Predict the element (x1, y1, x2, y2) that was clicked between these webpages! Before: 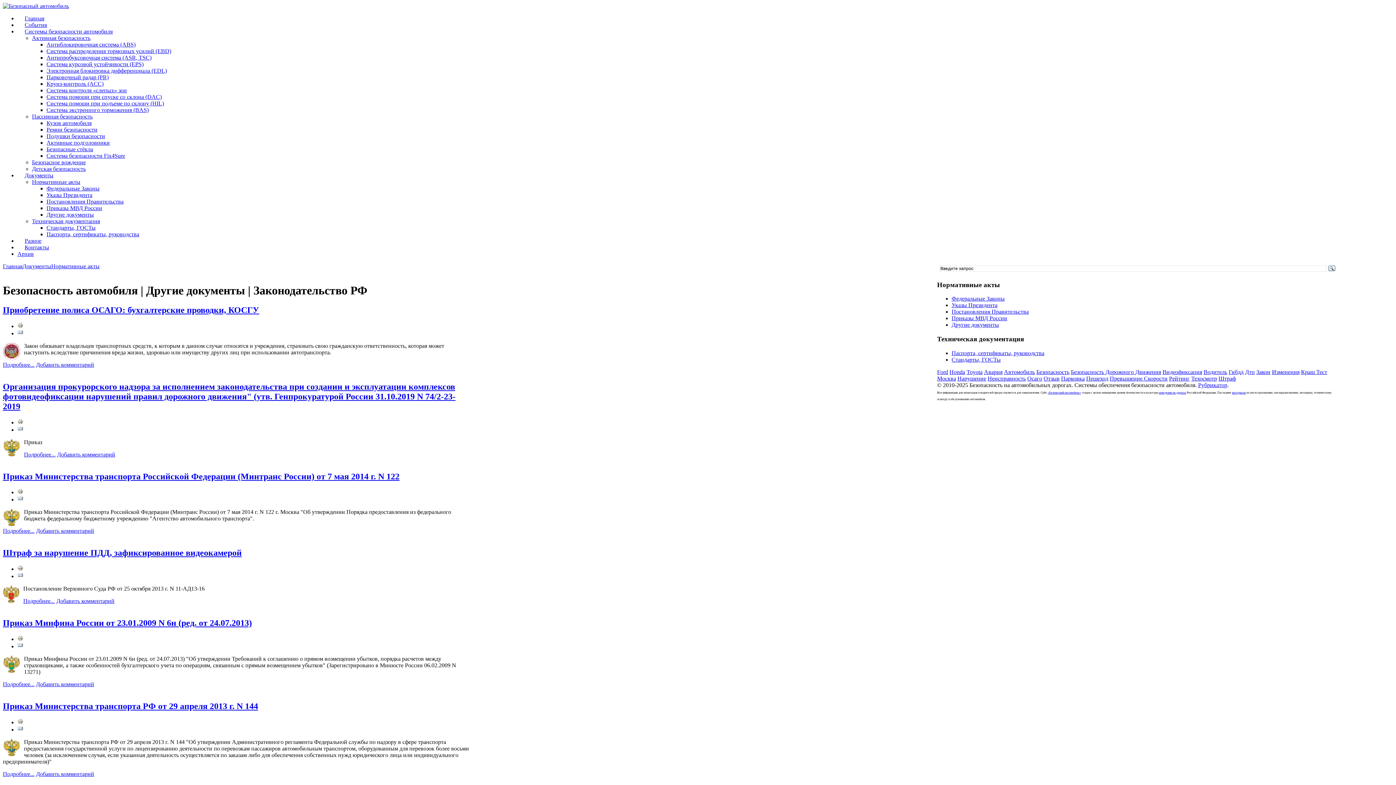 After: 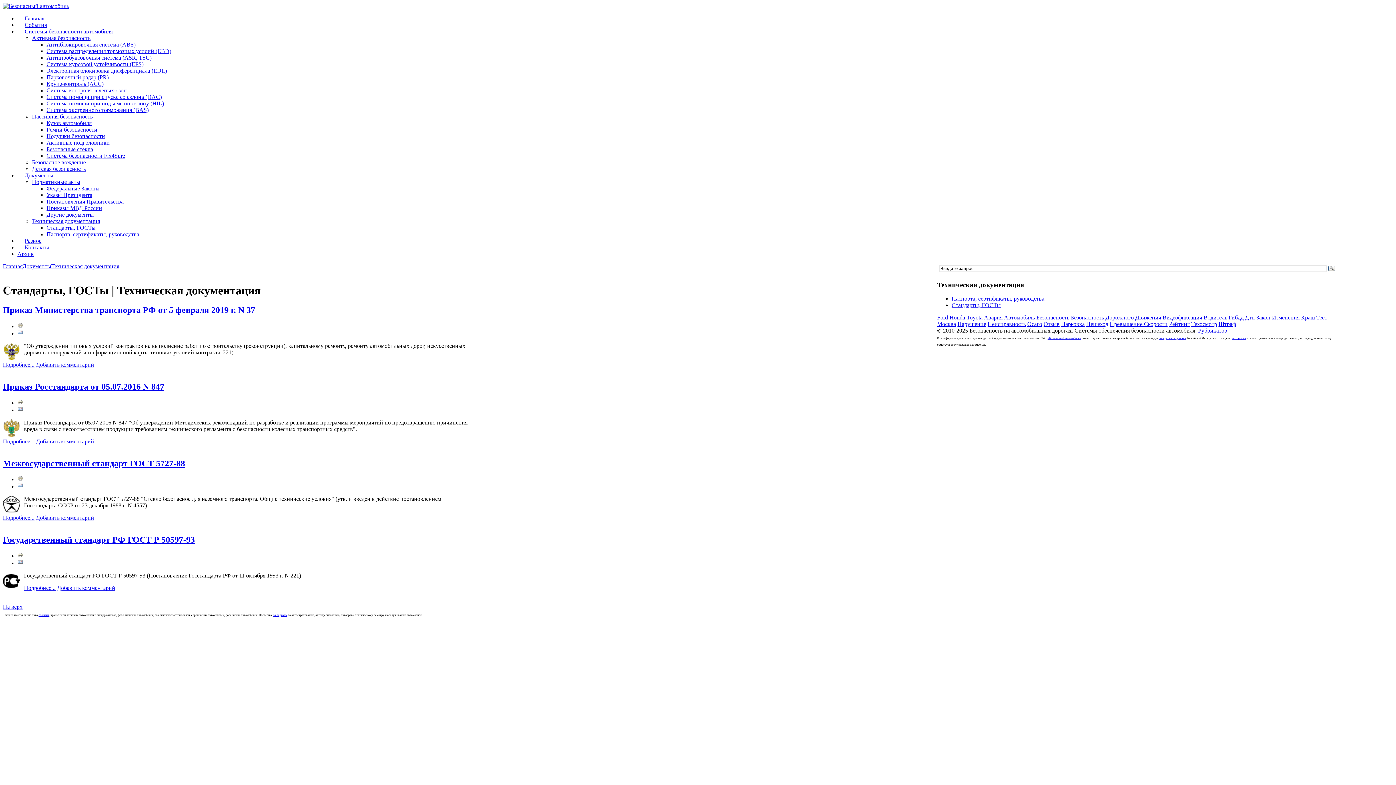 Action: bbox: (46, 224, 95, 230) label: Стандарты, ГОСТы